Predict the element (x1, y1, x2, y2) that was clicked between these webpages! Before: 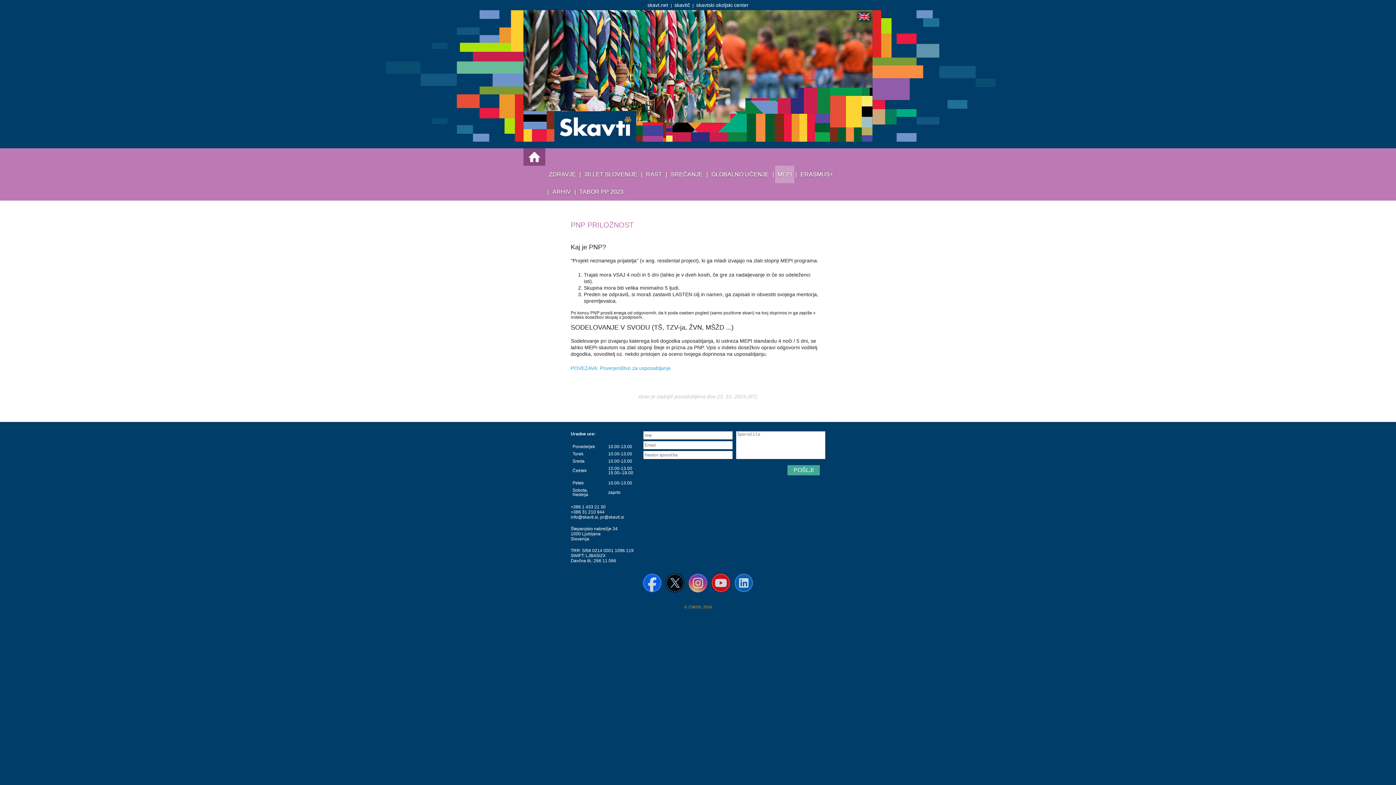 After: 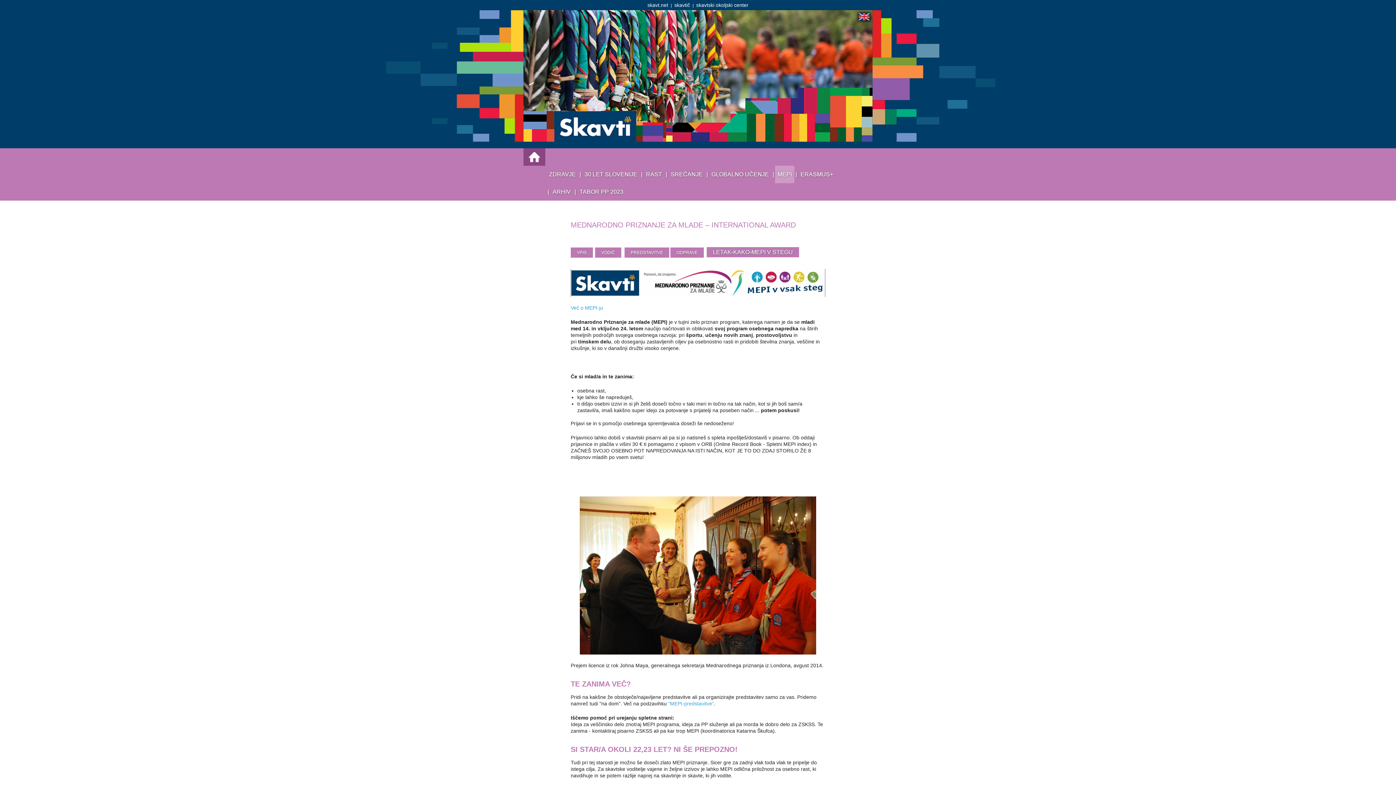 Action: bbox: (775, 165, 794, 183) label: MEPI